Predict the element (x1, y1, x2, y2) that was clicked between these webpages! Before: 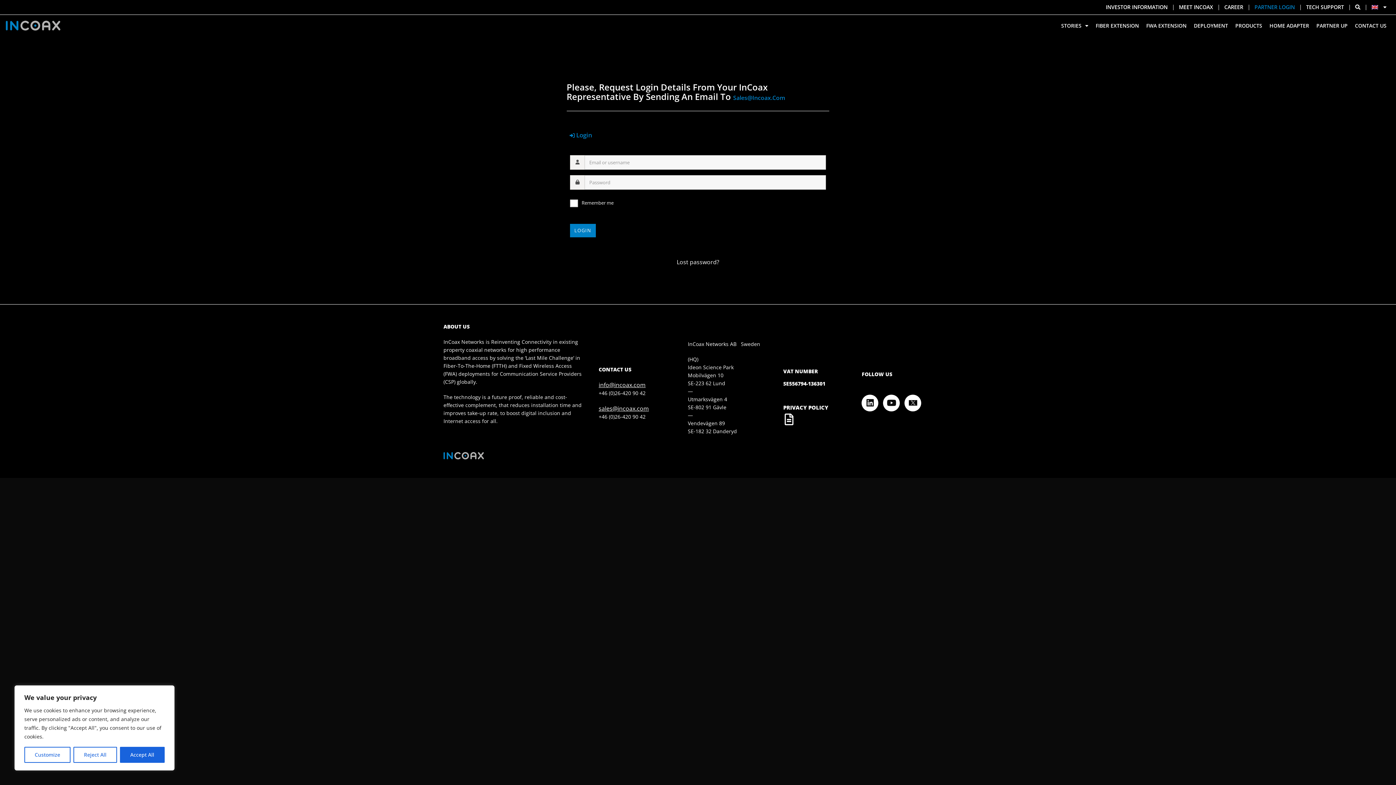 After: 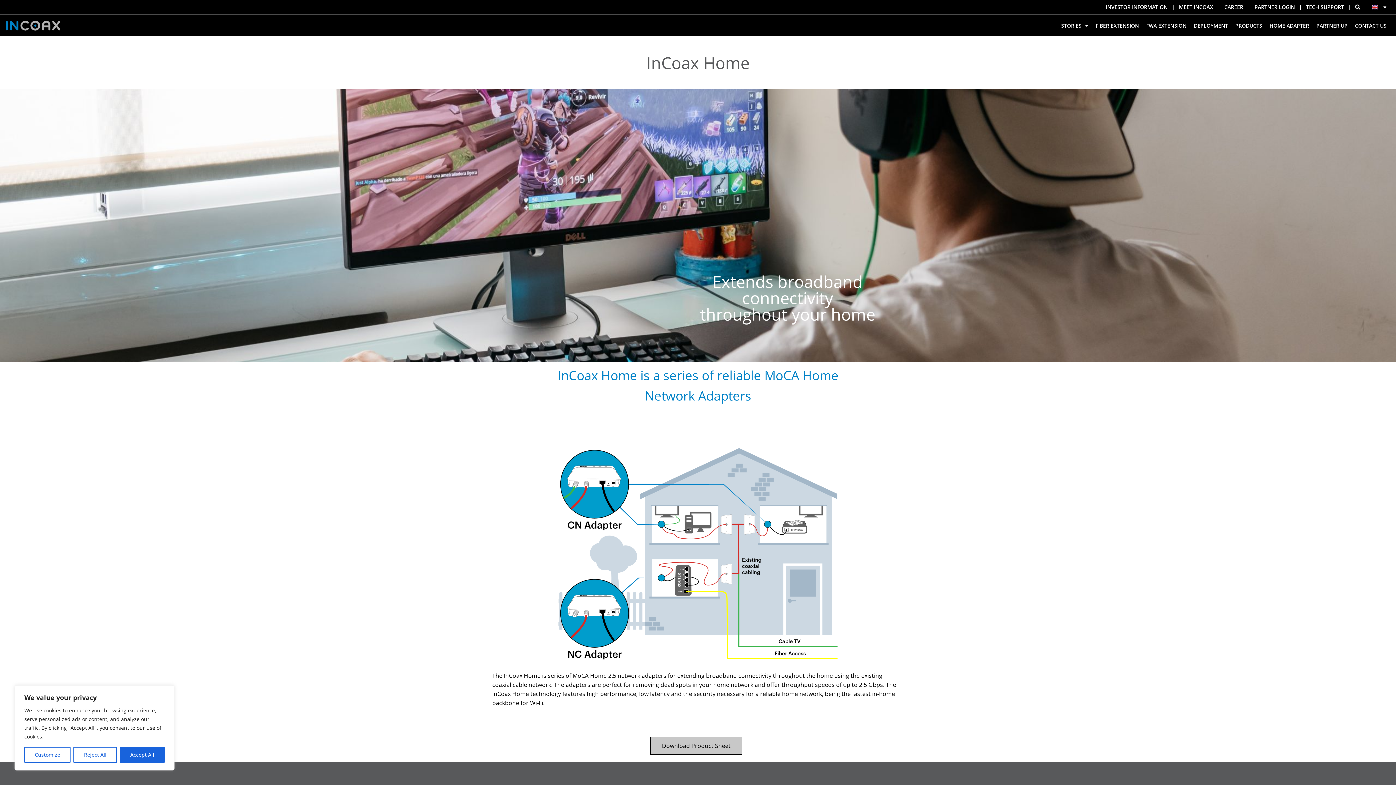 Action: bbox: (1266, 22, 1313, 29) label: HOME ADAPTER